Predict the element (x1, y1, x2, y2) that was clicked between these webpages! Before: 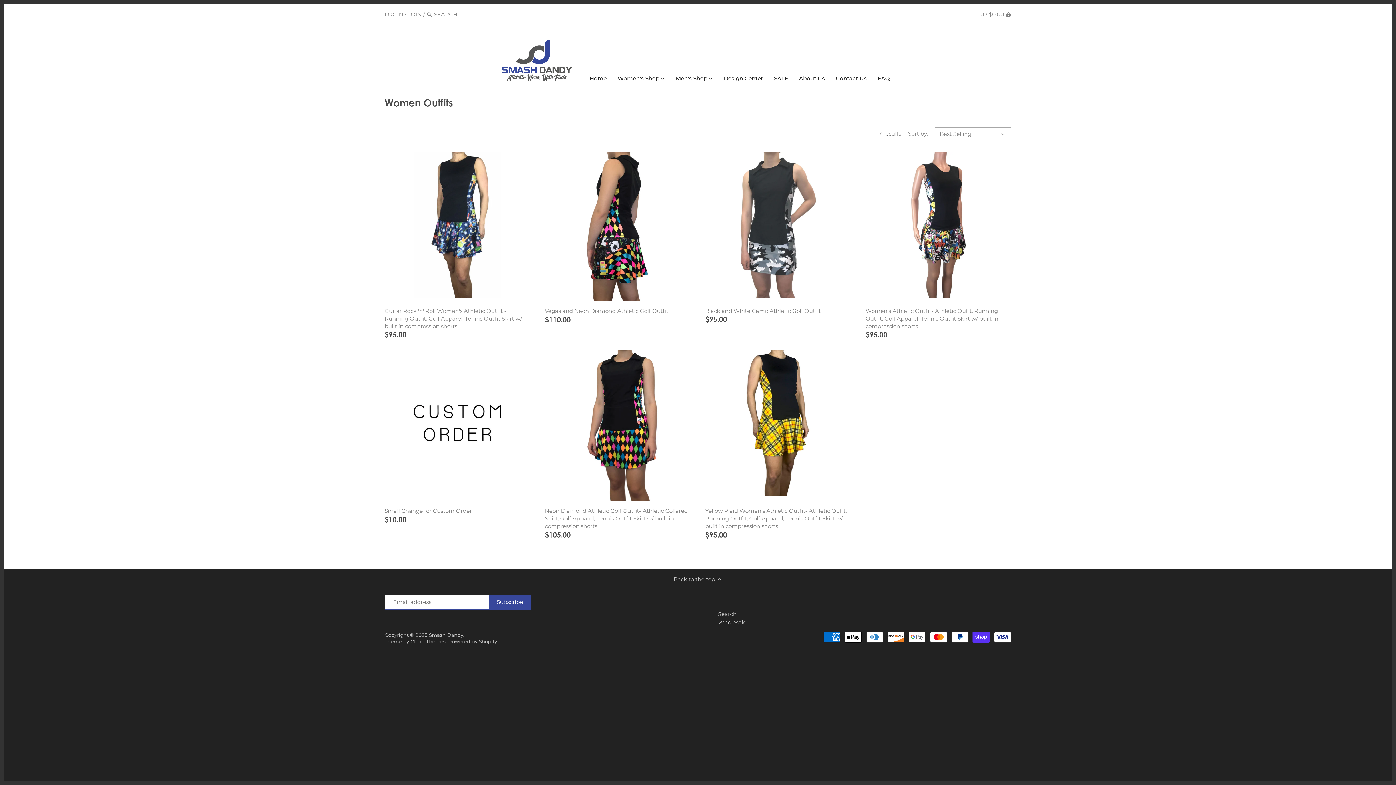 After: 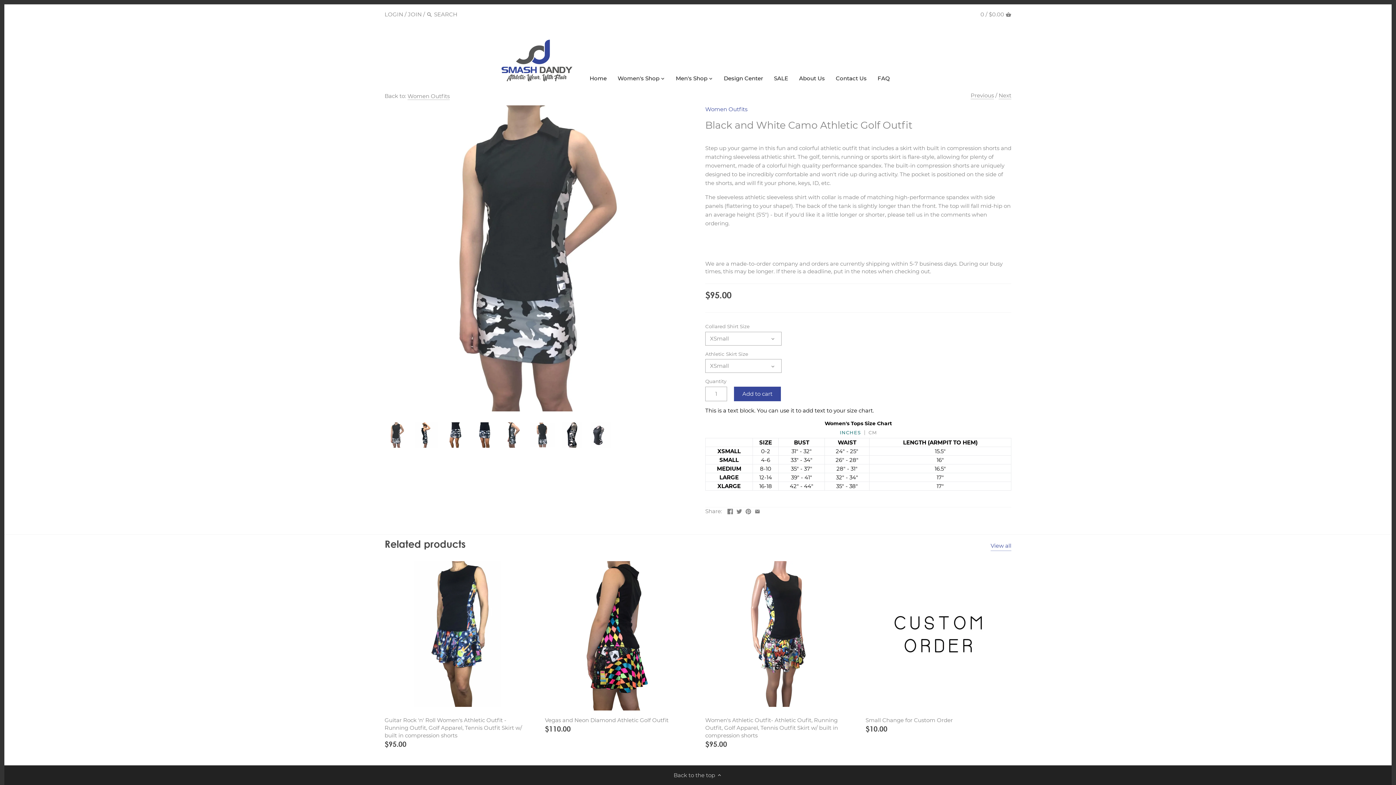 Action: bbox: (705, 152, 851, 297)